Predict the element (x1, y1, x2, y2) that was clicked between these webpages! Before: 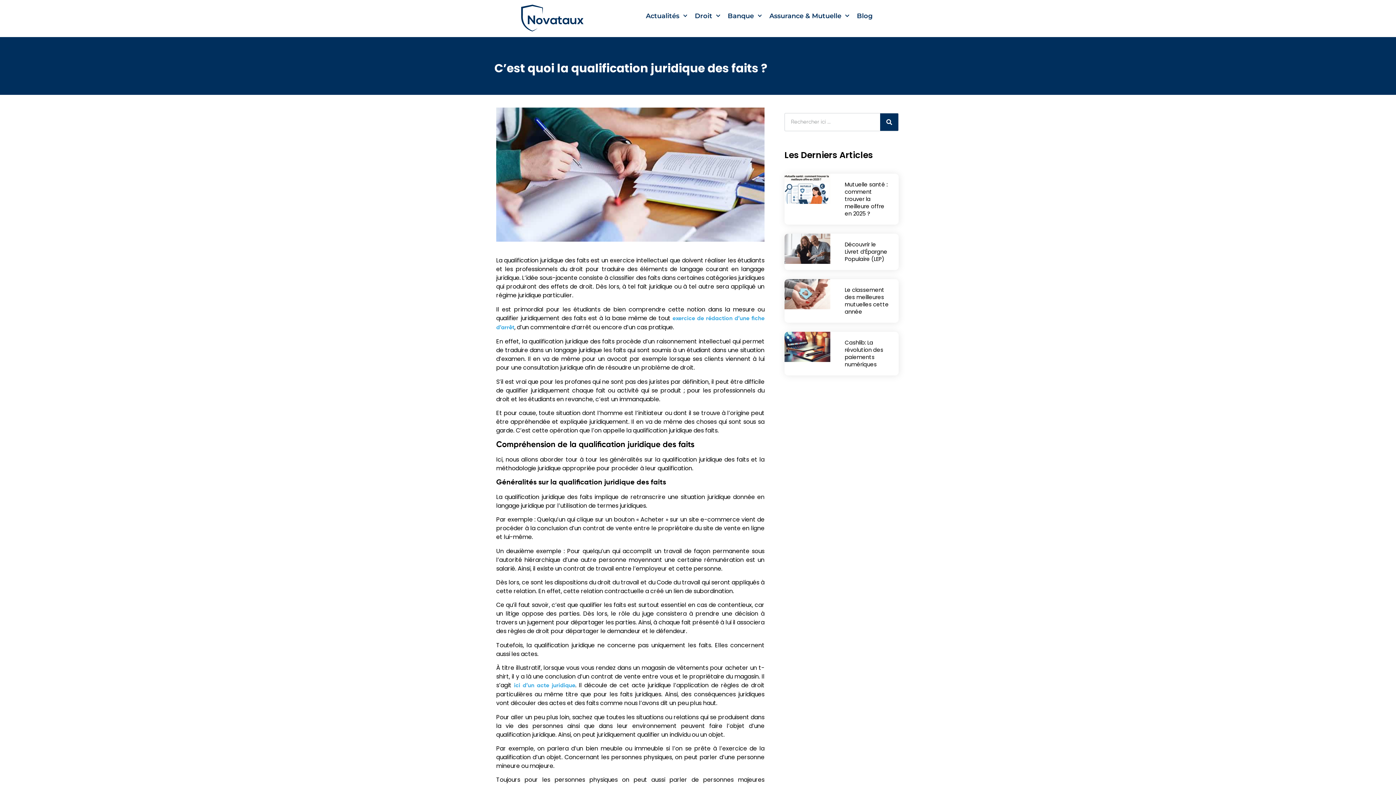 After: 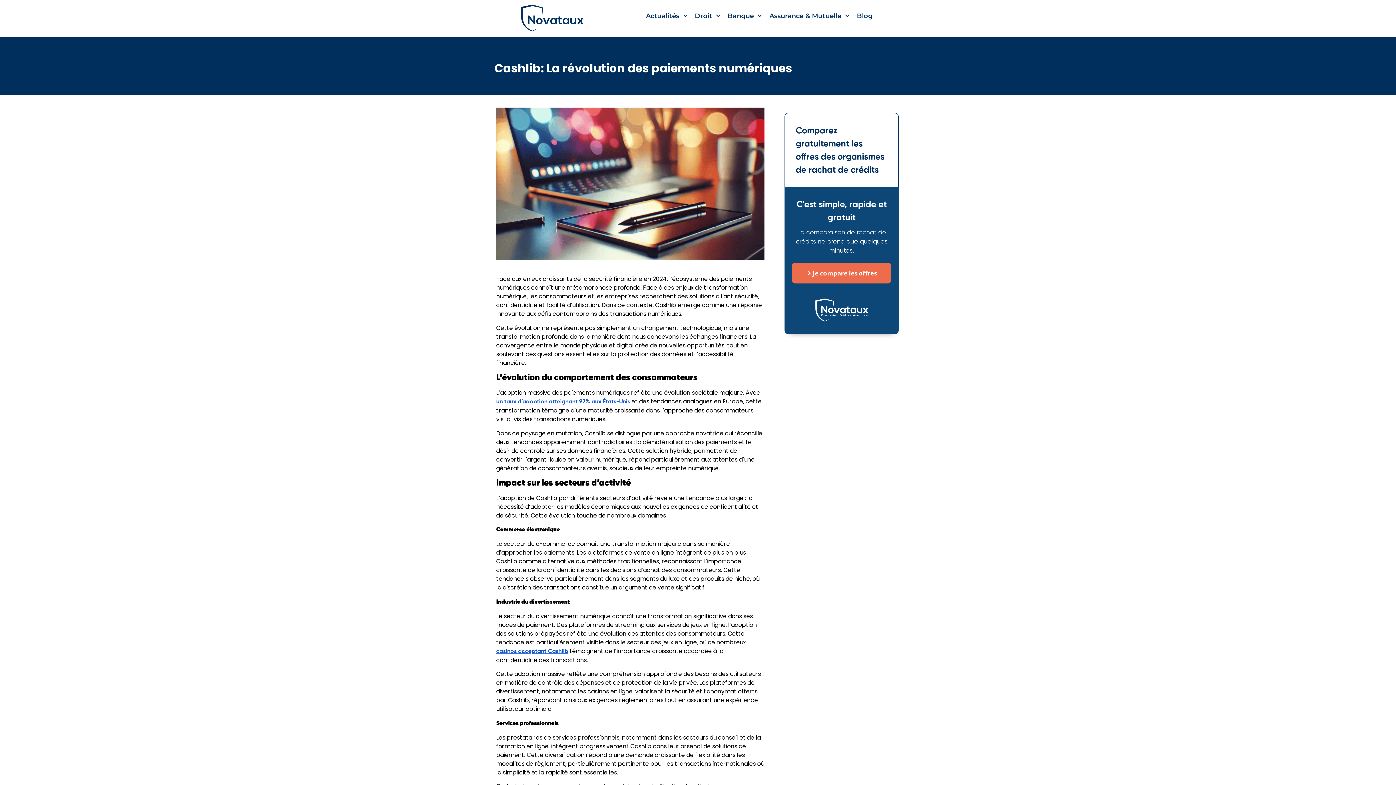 Action: bbox: (784, 331, 830, 375)